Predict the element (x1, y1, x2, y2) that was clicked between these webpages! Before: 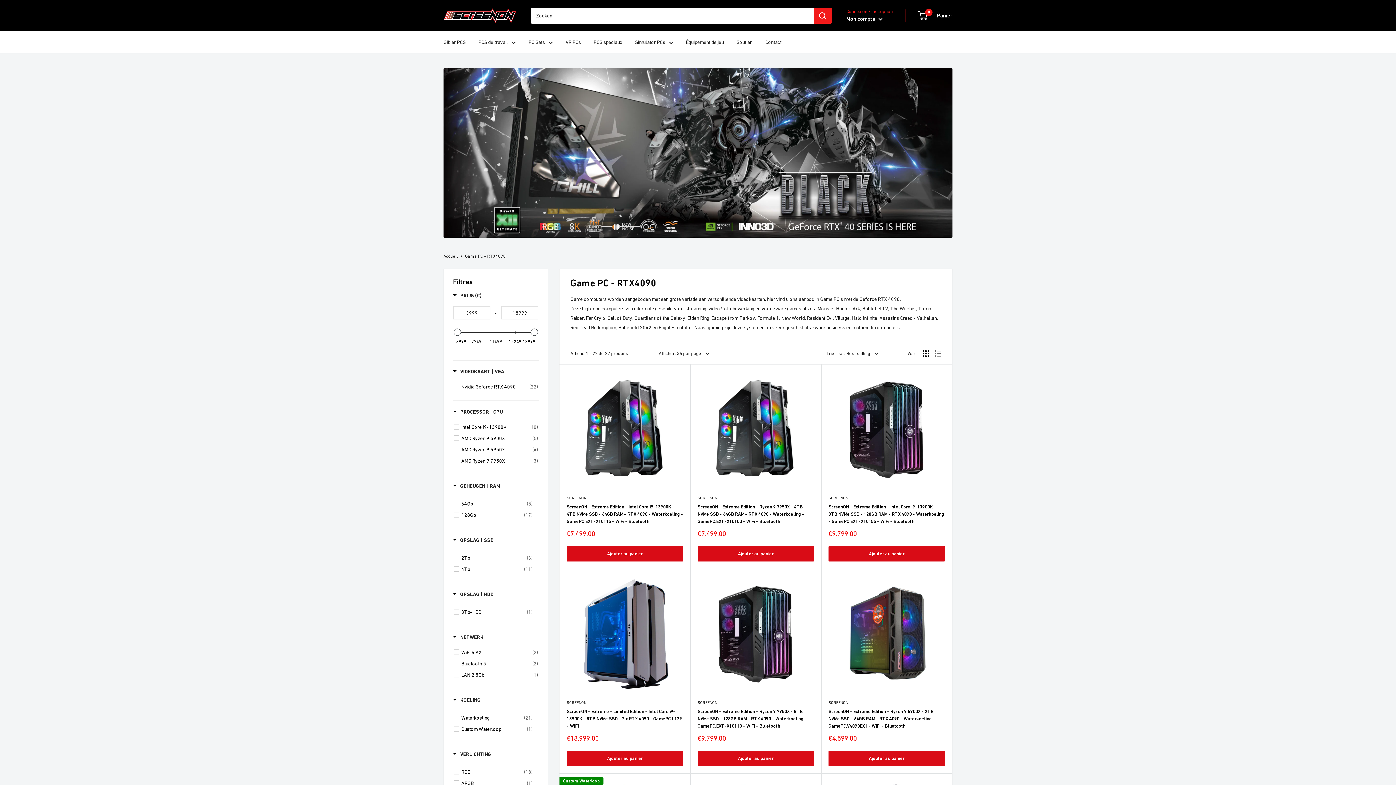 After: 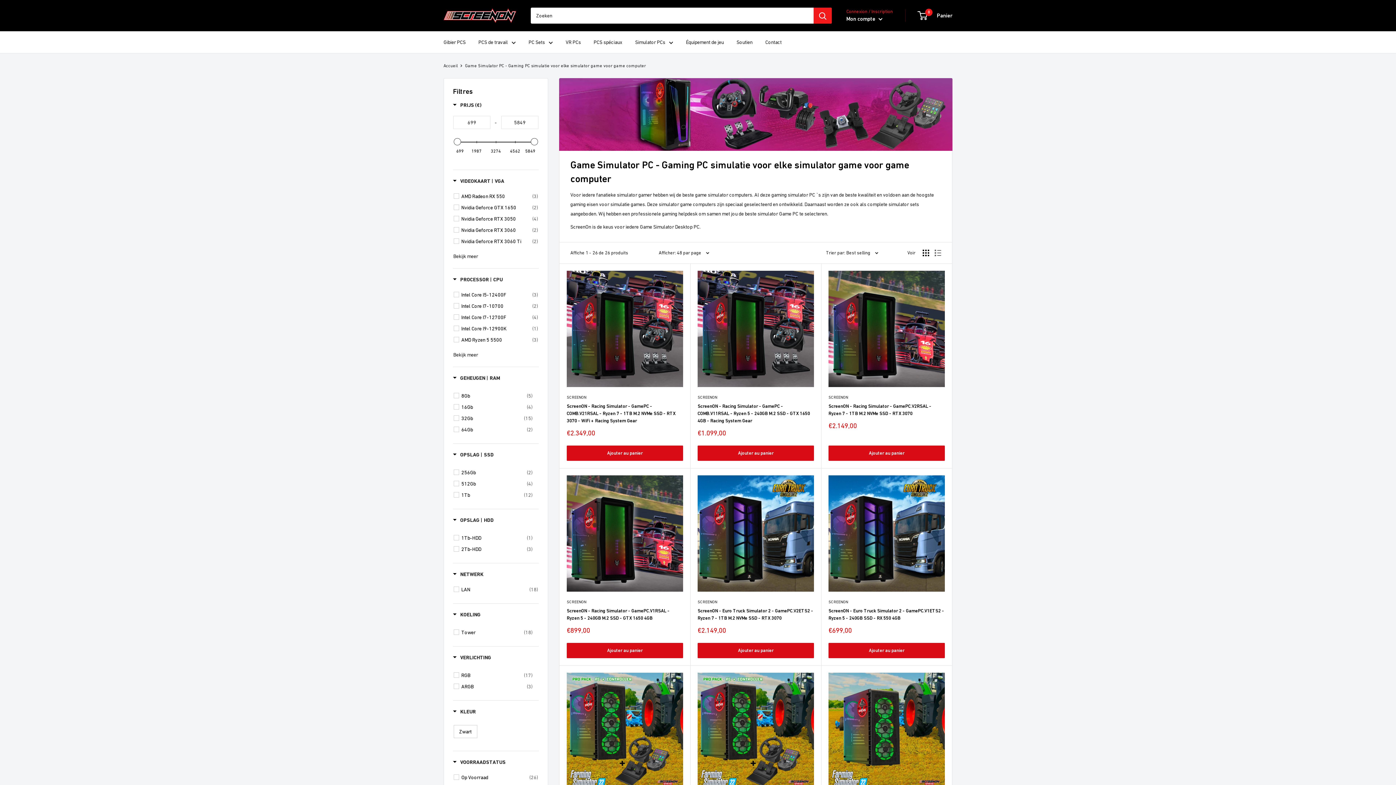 Action: label: Simulator PCs bbox: (635, 37, 673, 46)